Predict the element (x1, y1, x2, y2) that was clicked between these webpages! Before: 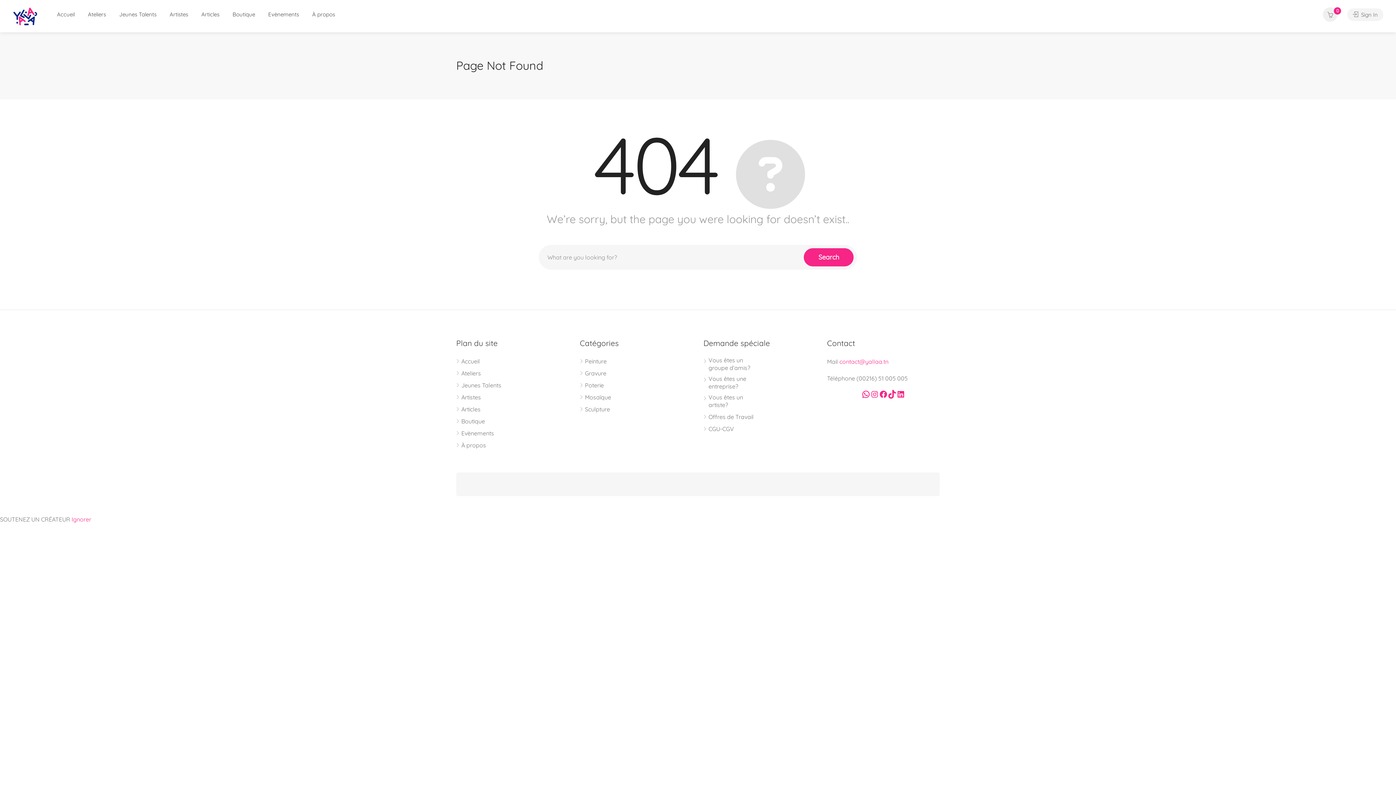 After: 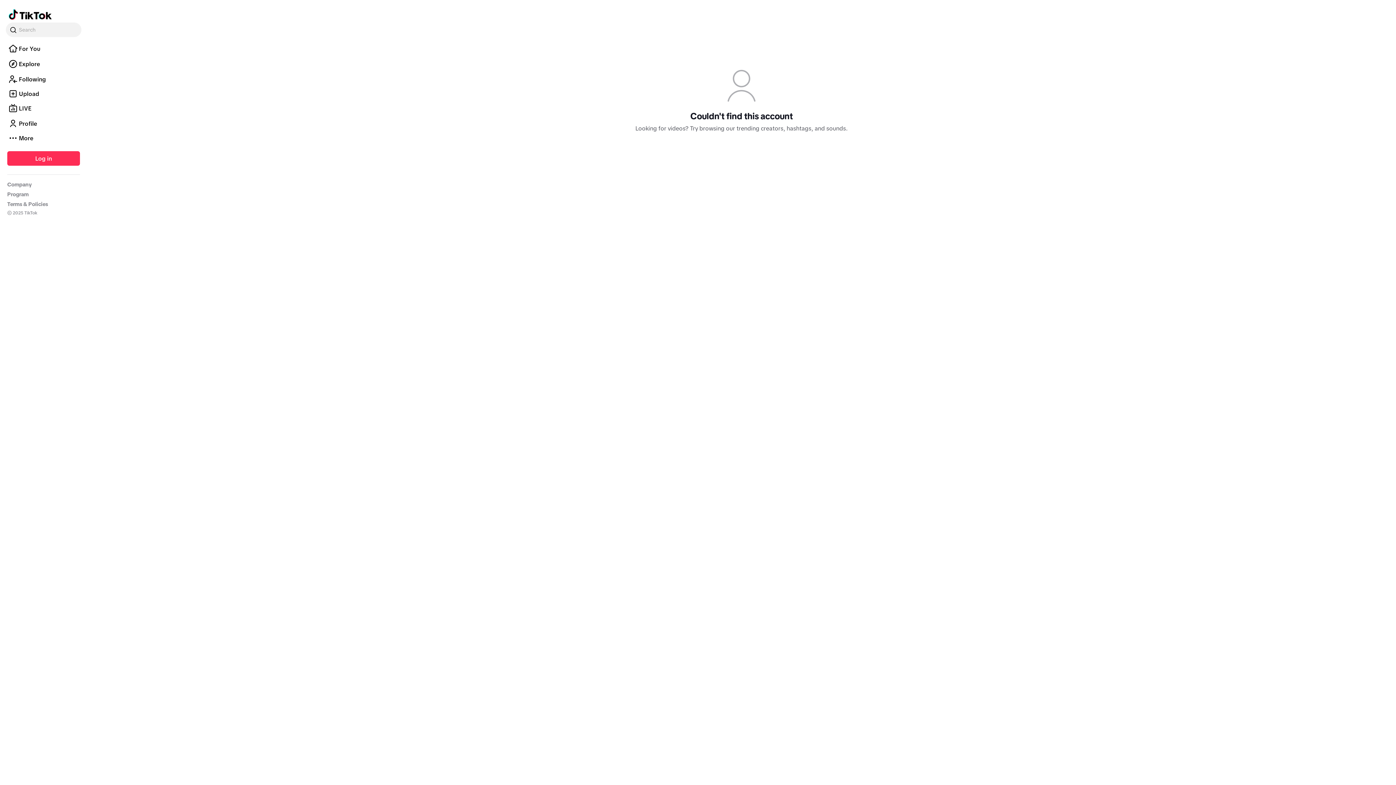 Action: label: TikTok bbox: (888, 390, 896, 398)